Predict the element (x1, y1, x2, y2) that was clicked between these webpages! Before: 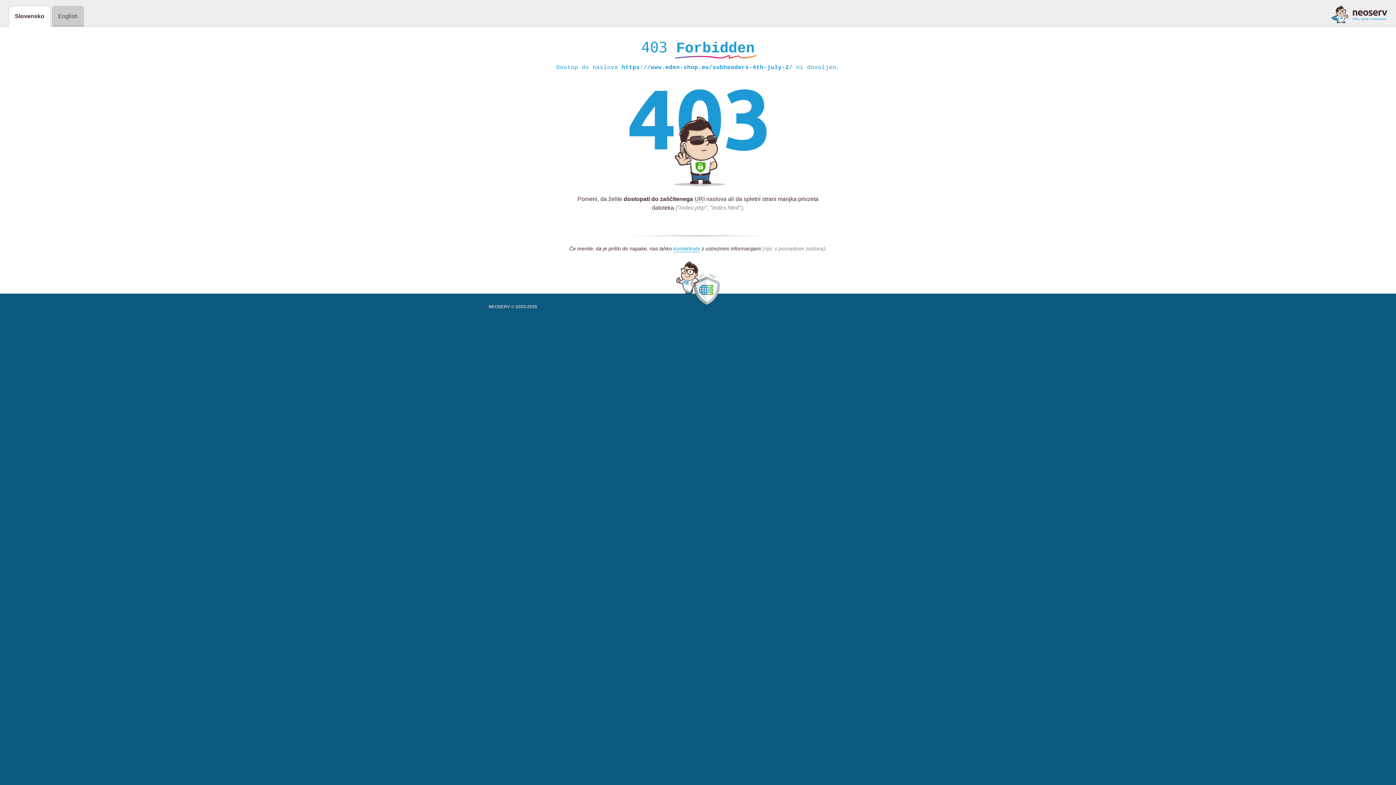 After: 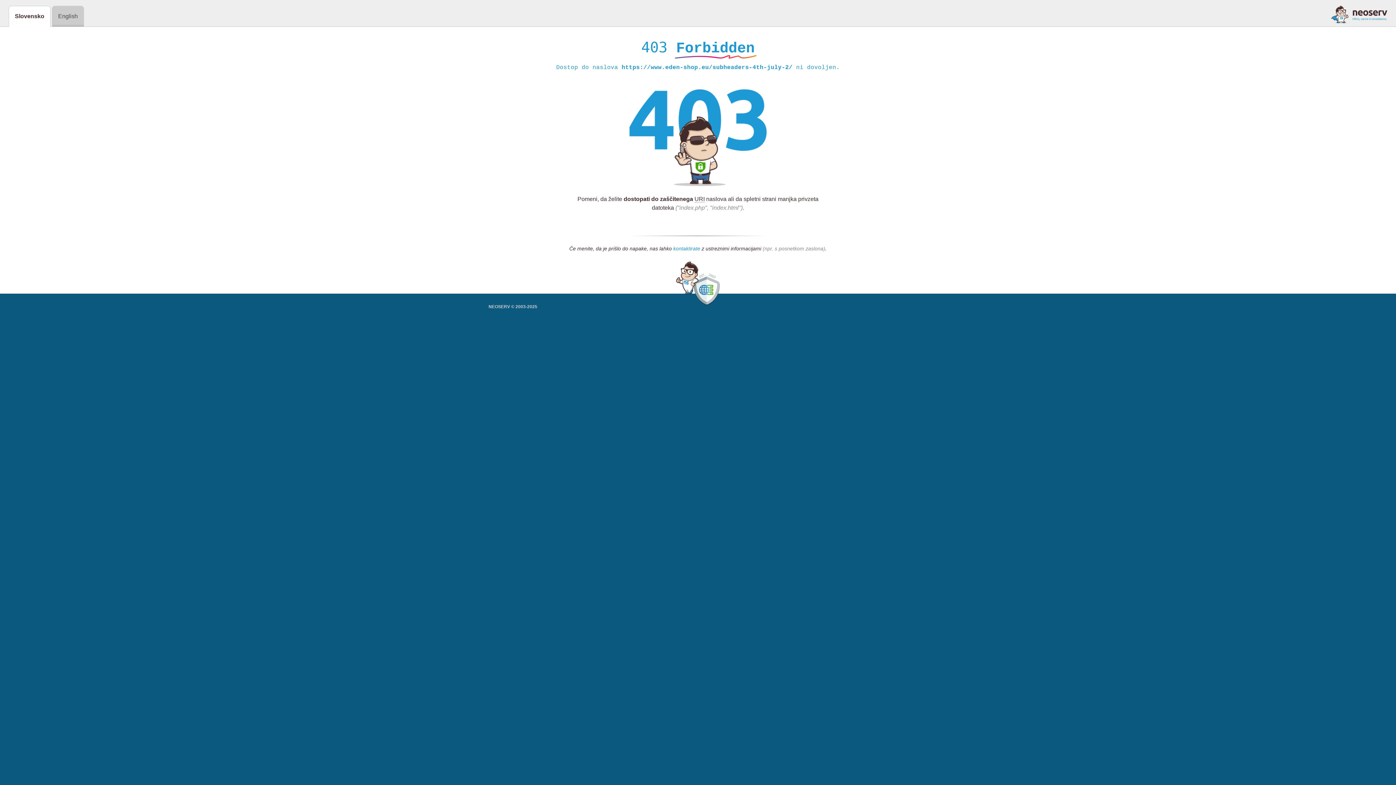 Action: bbox: (673, 245, 700, 252) label: kontaktirate